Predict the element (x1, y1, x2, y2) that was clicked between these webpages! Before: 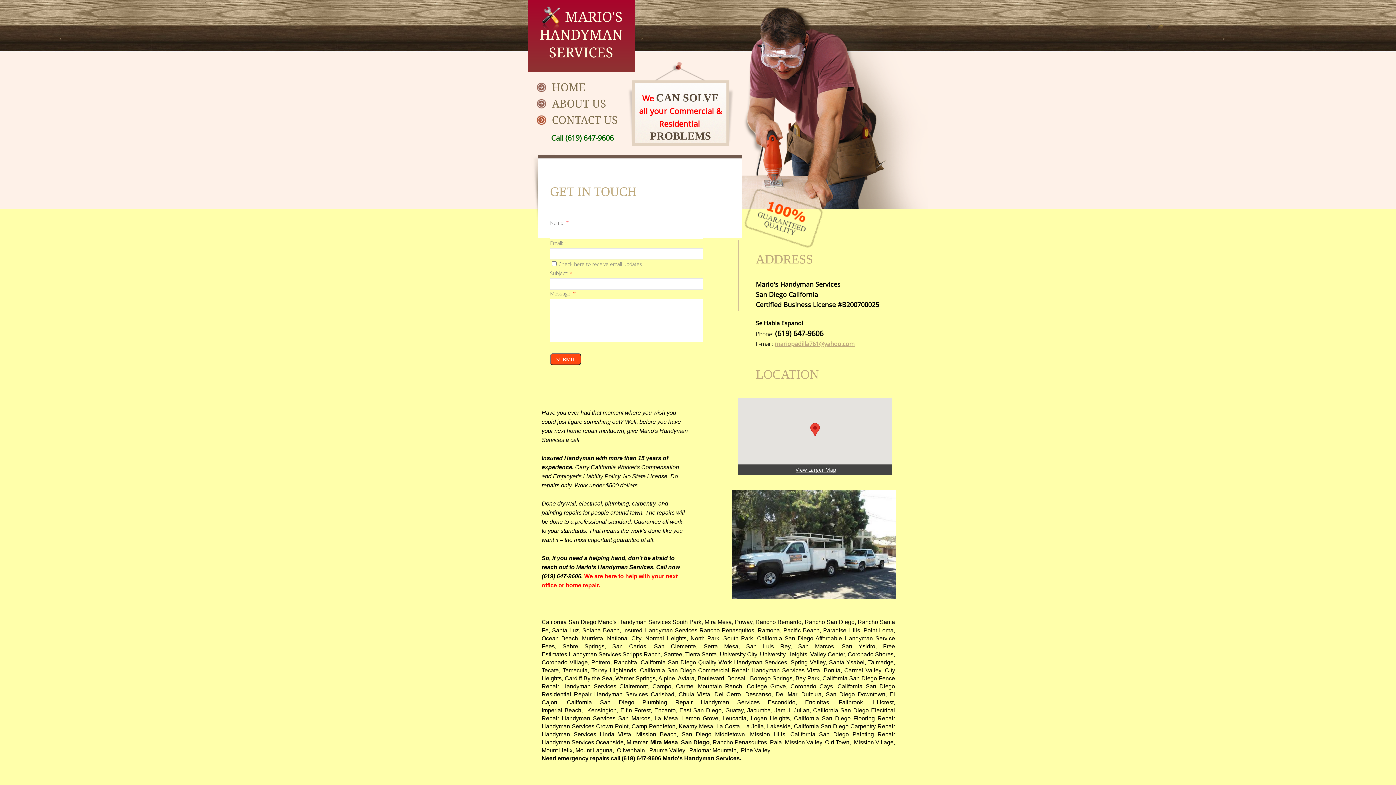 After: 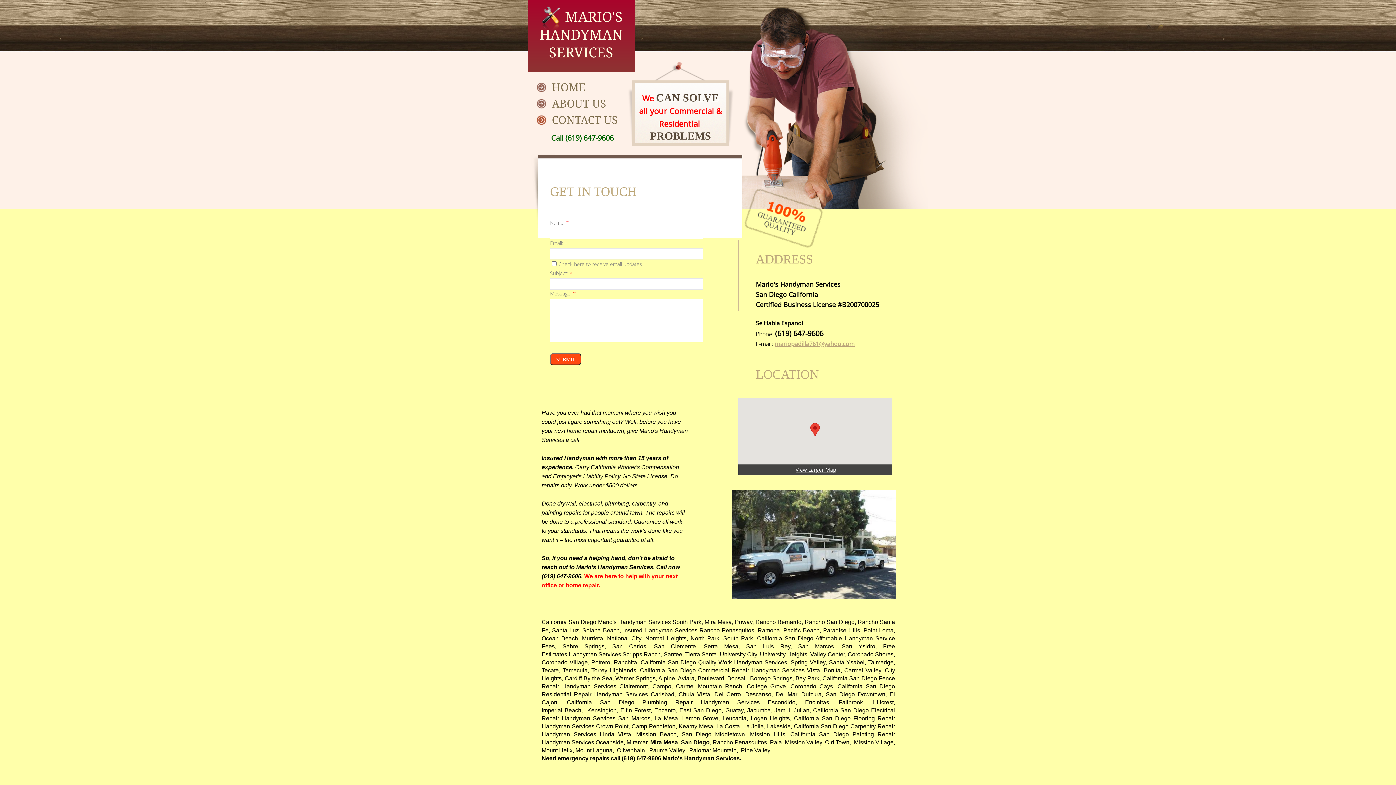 Action: bbox: (550, 111, 619, 128) label: CONTACT US